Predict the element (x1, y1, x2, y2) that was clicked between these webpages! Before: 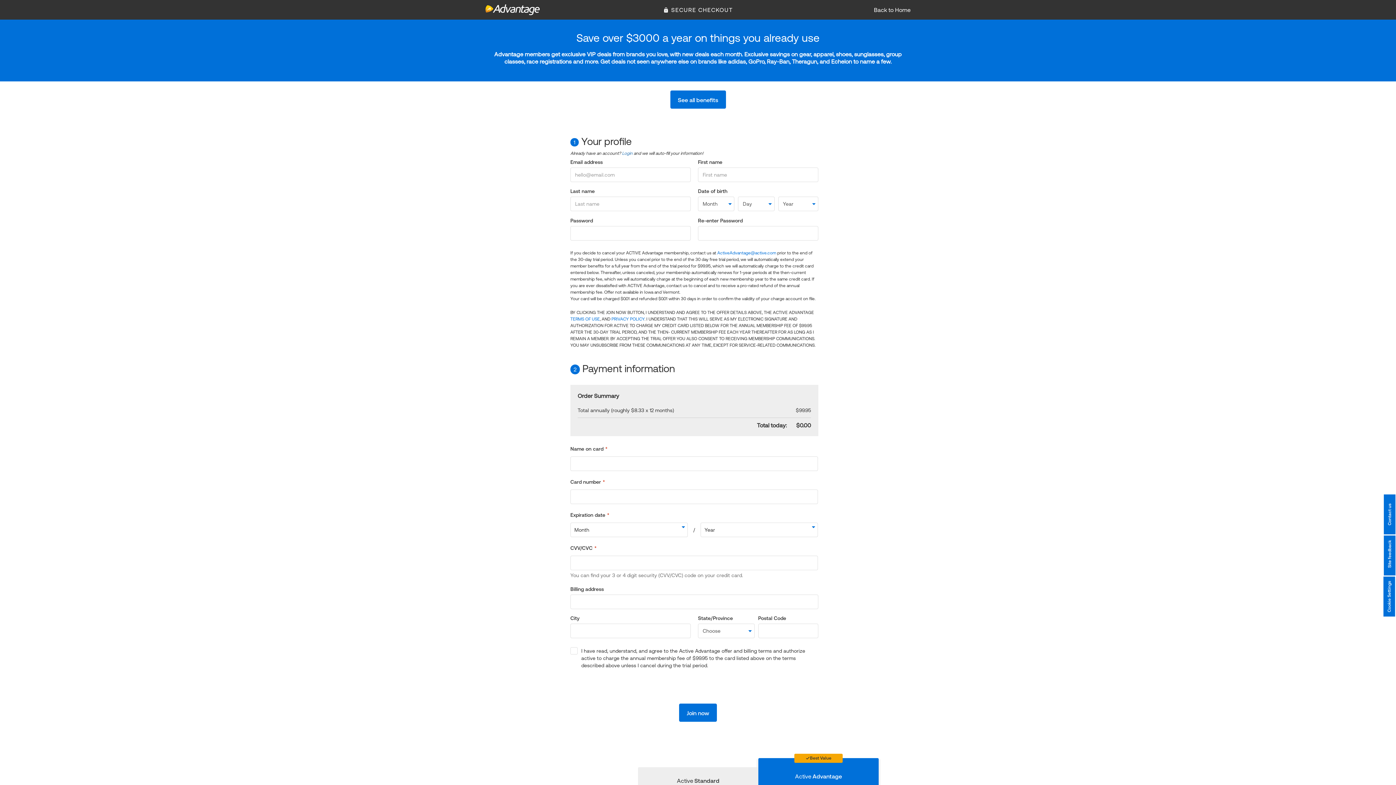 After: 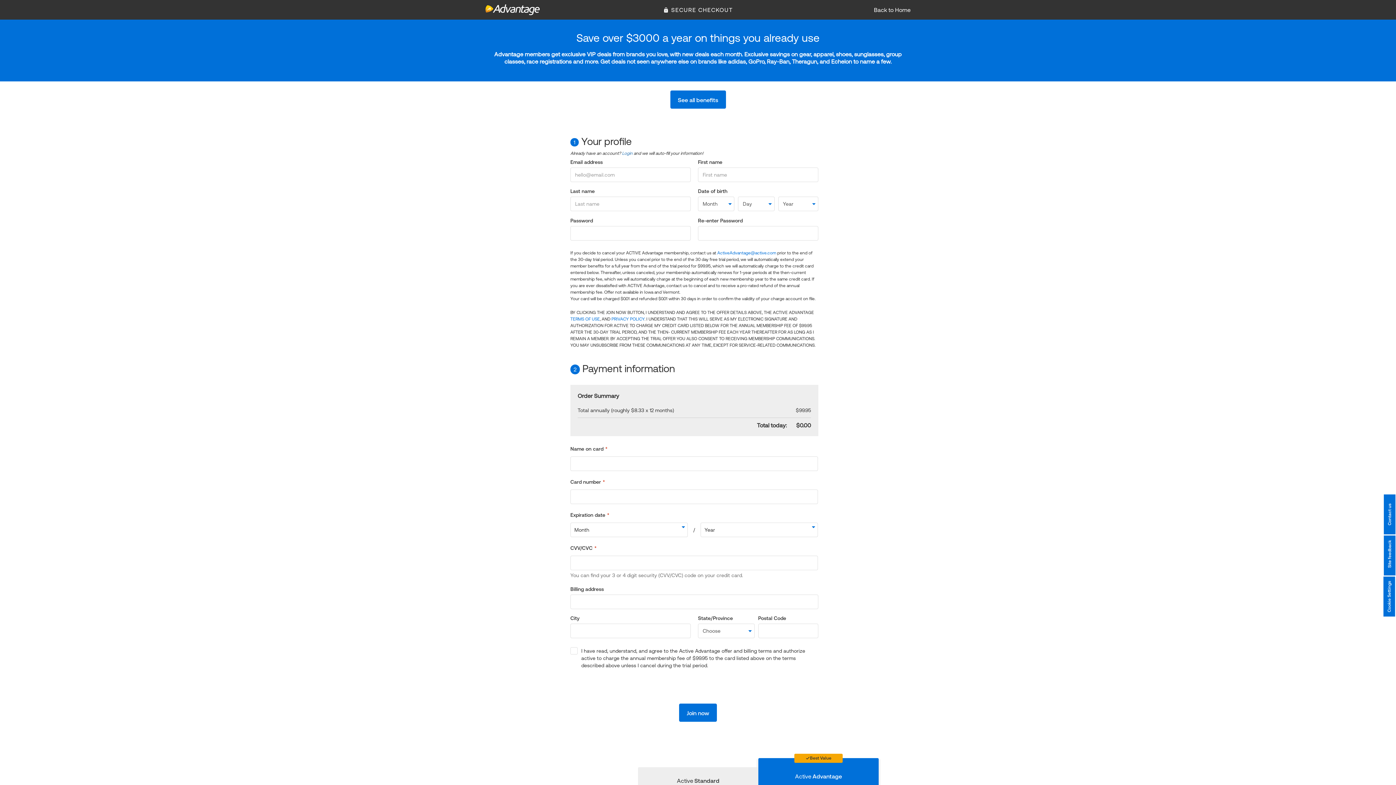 Action: label: PRIVACY POLICY bbox: (611, 316, 644, 321)